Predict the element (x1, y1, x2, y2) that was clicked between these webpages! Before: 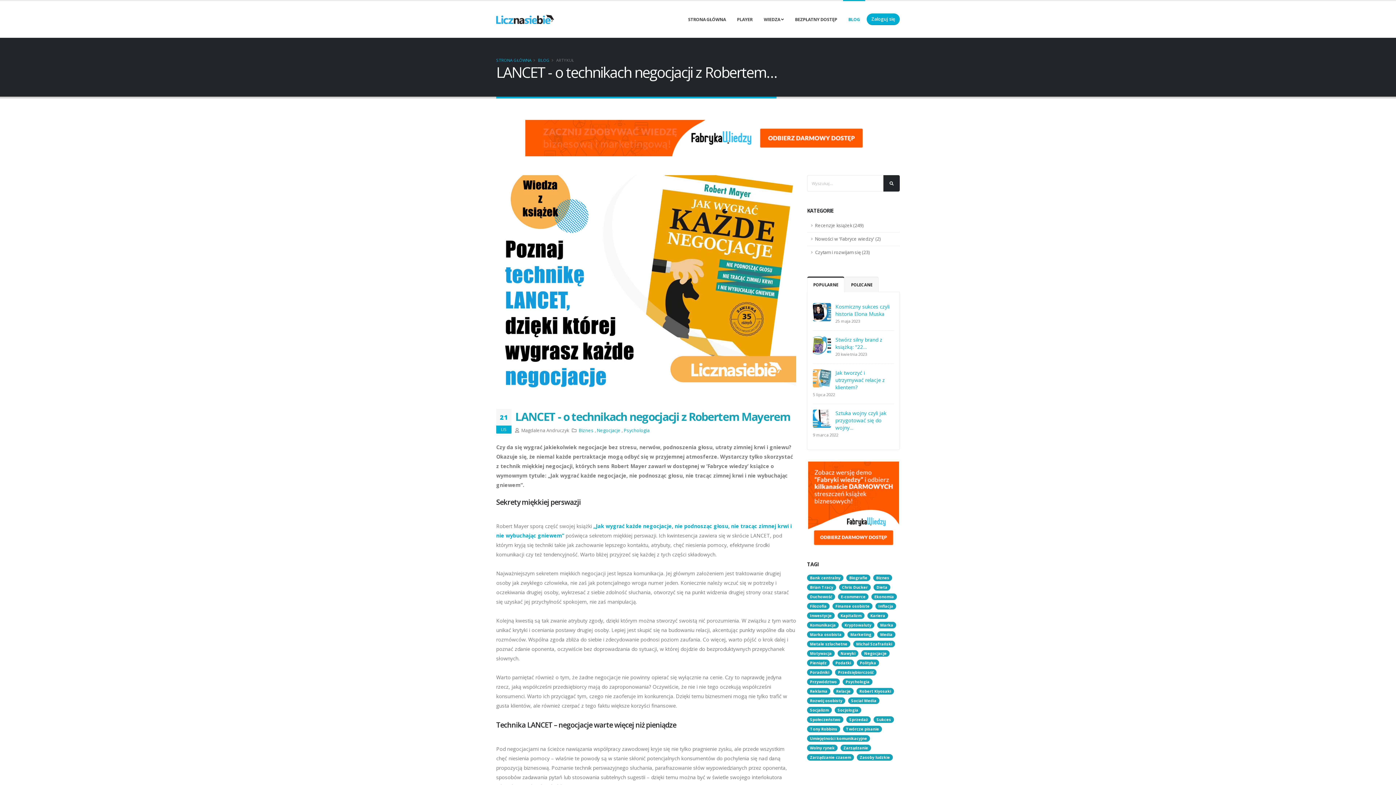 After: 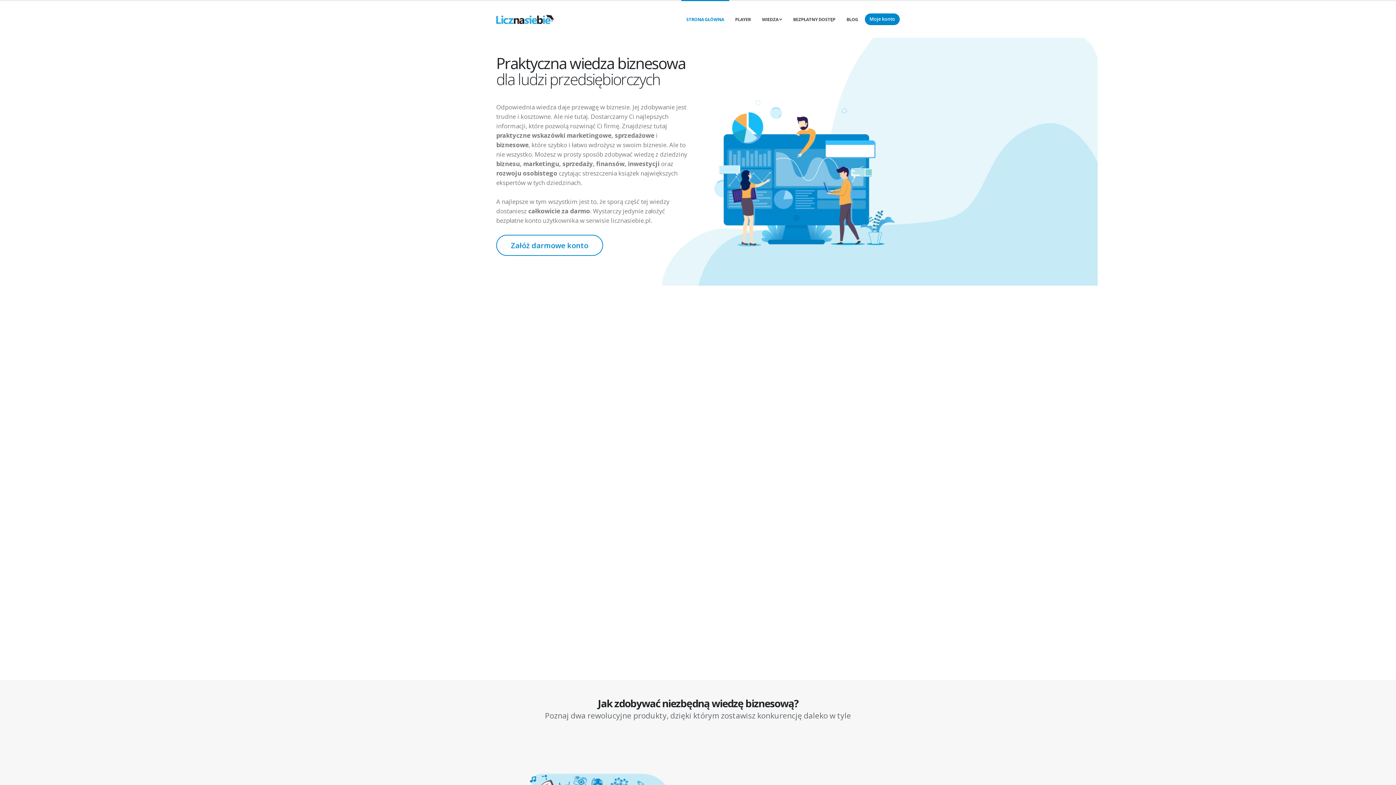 Action: bbox: (496, 57, 531, 62) label: STRONA GŁÓWNA